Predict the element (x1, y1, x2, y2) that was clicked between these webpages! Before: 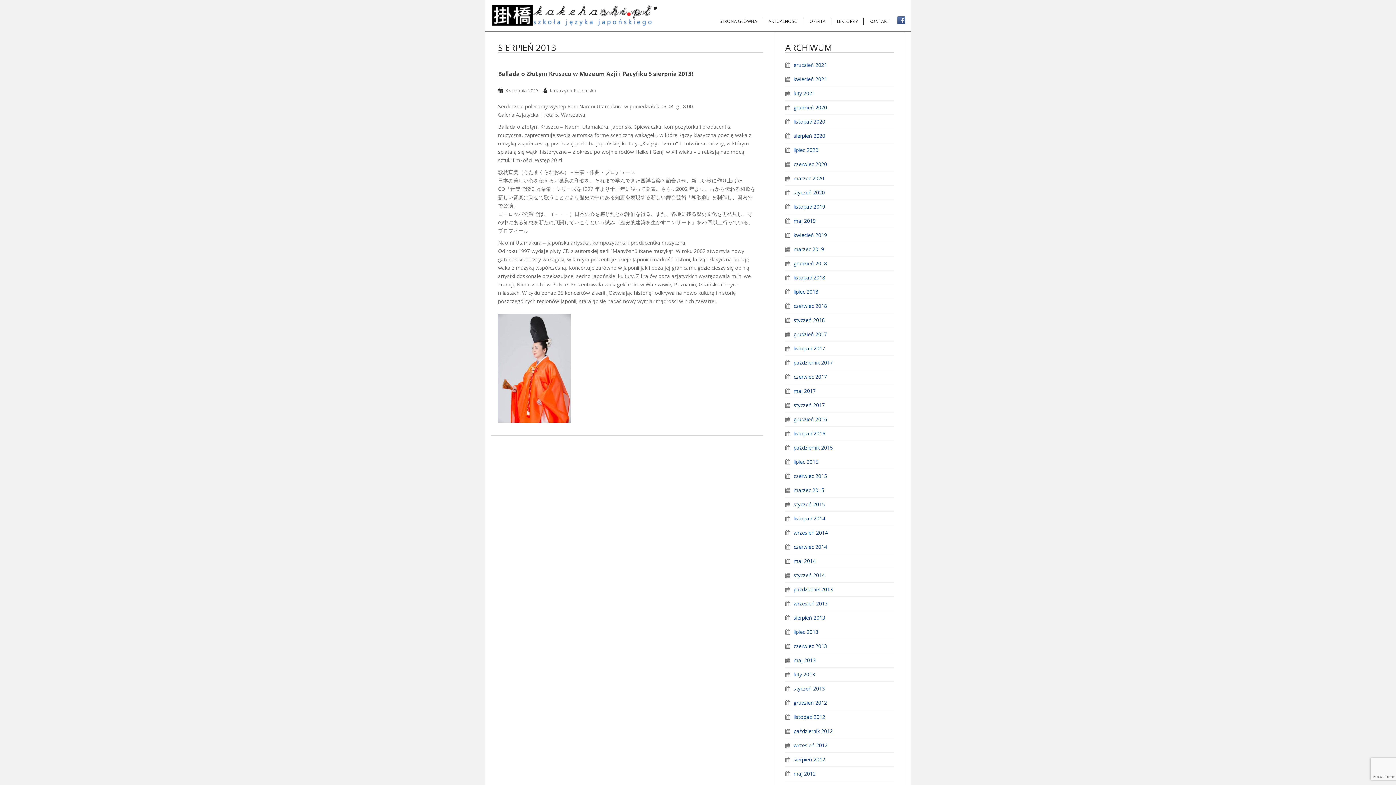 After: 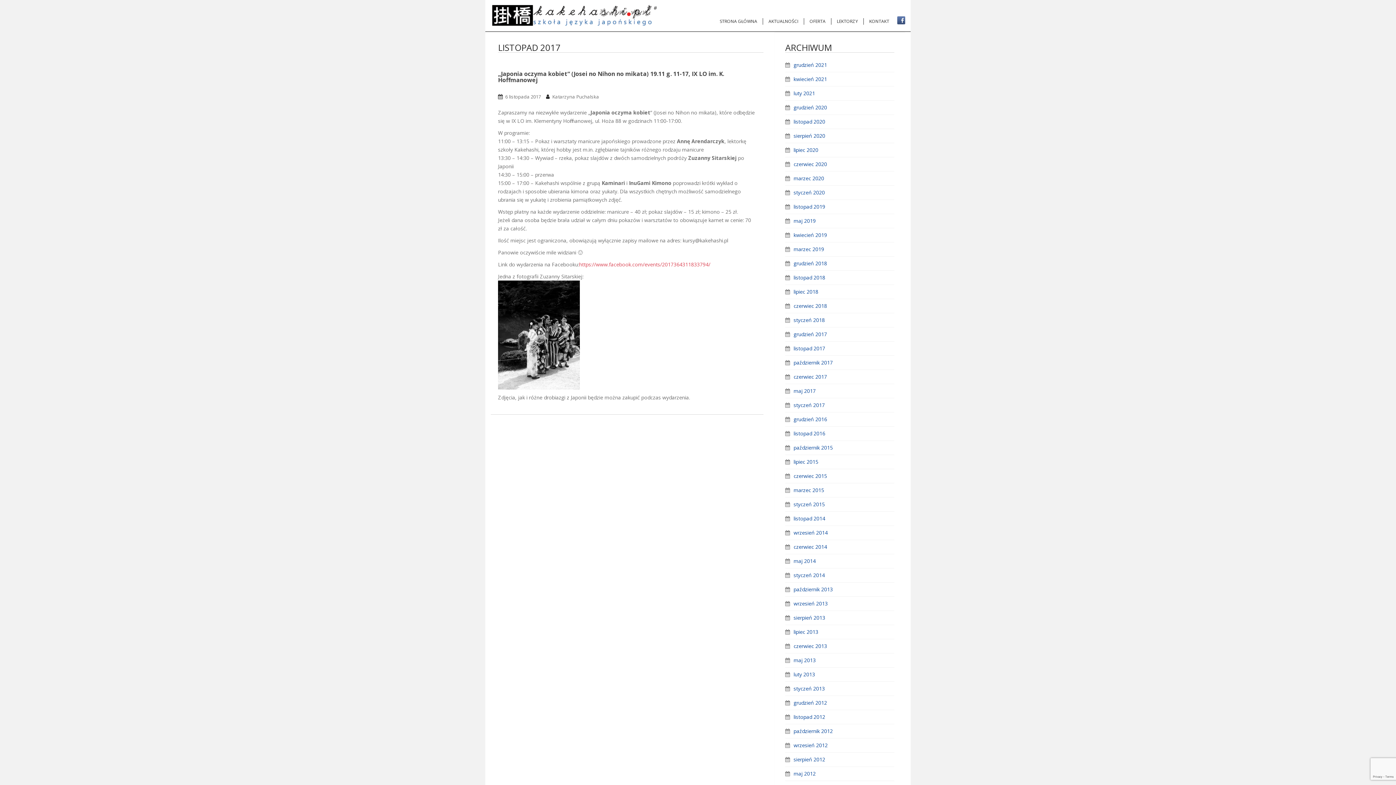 Action: bbox: (793, 345, 825, 352) label: listopad 2017